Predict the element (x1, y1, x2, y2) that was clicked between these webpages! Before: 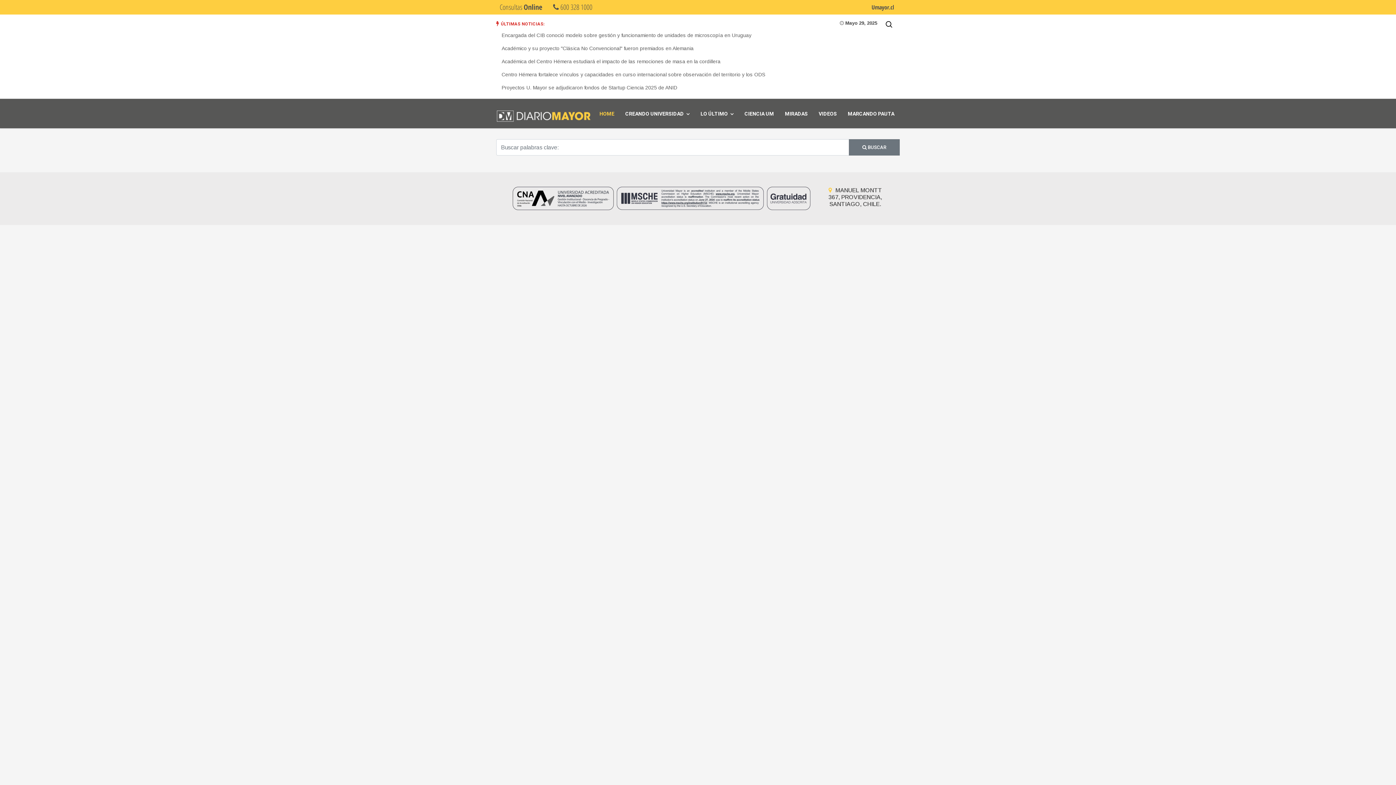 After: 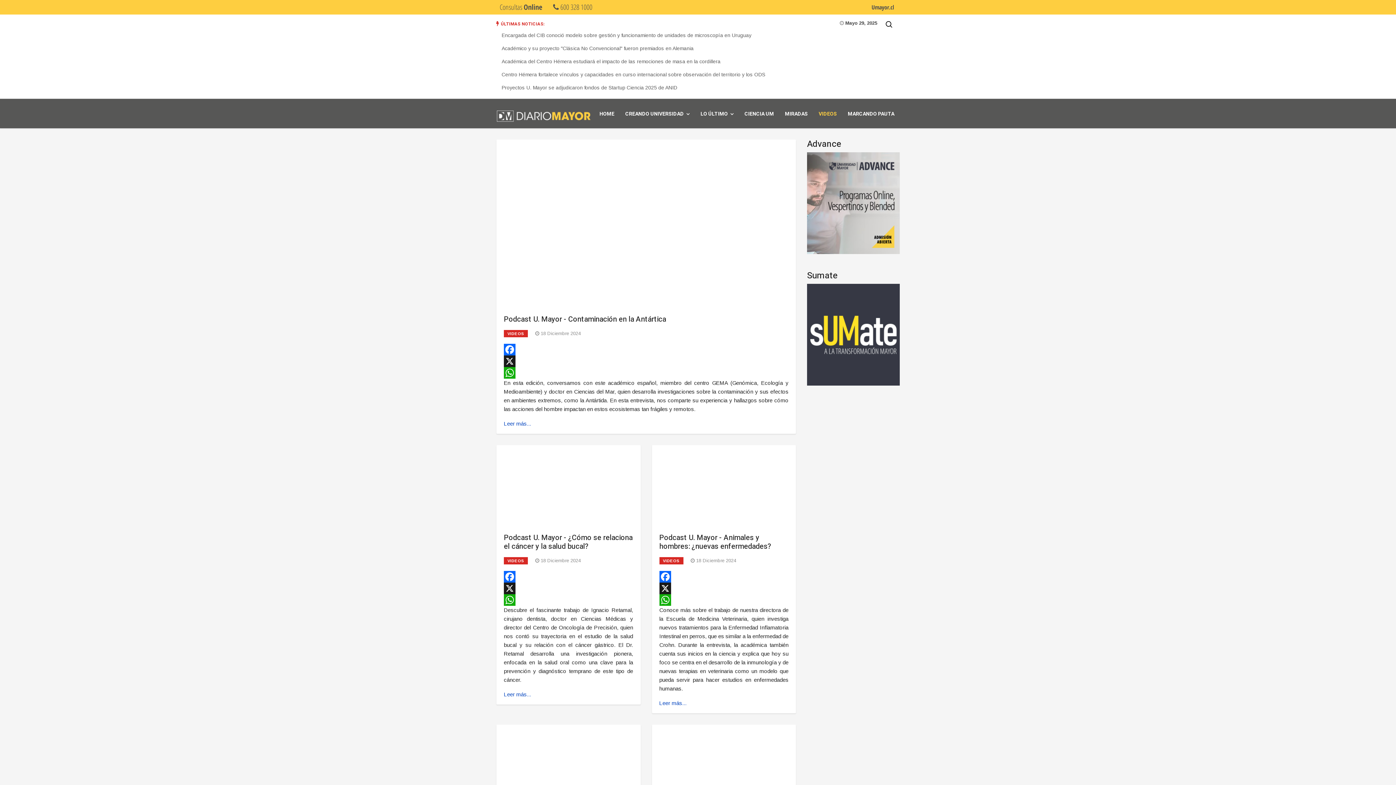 Action: label: VIDEOS bbox: (813, 102, 842, 124)